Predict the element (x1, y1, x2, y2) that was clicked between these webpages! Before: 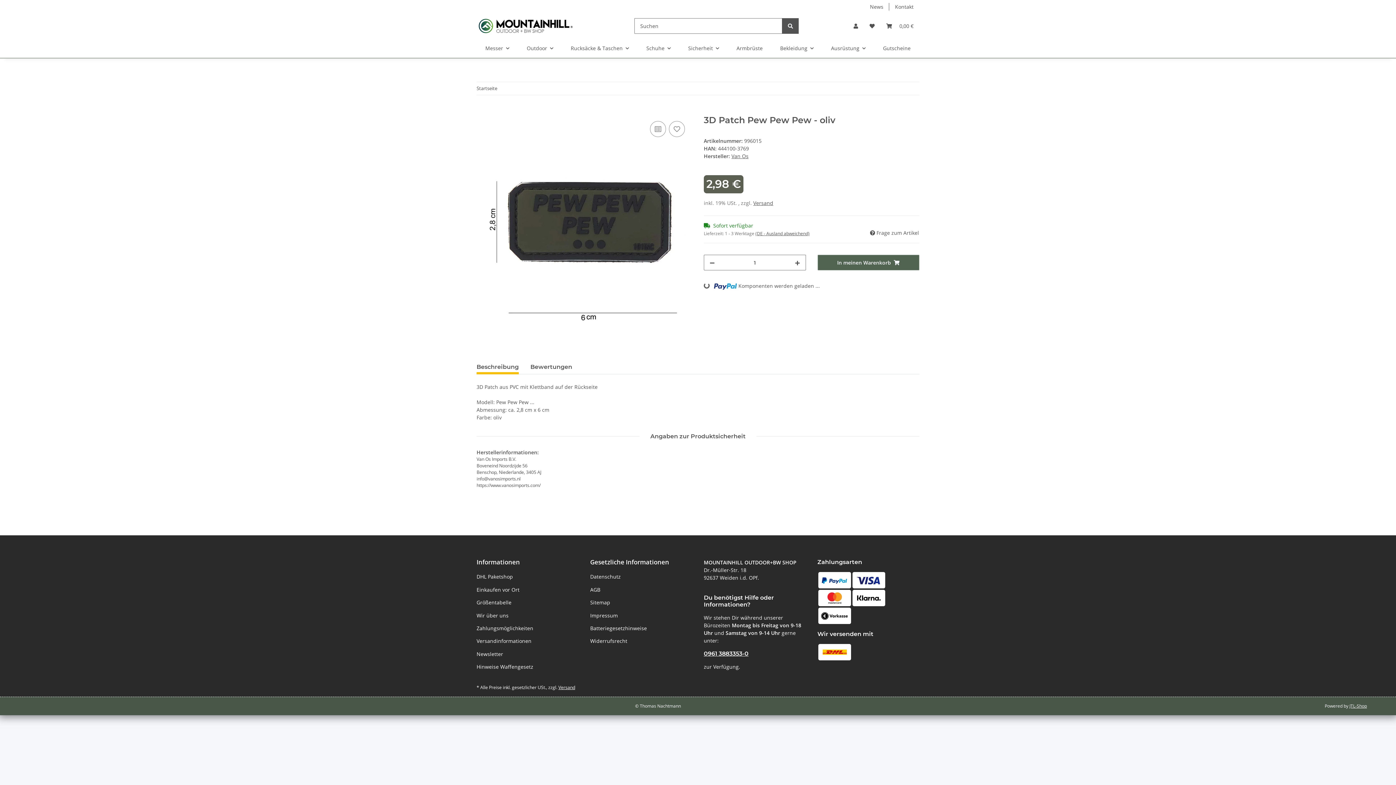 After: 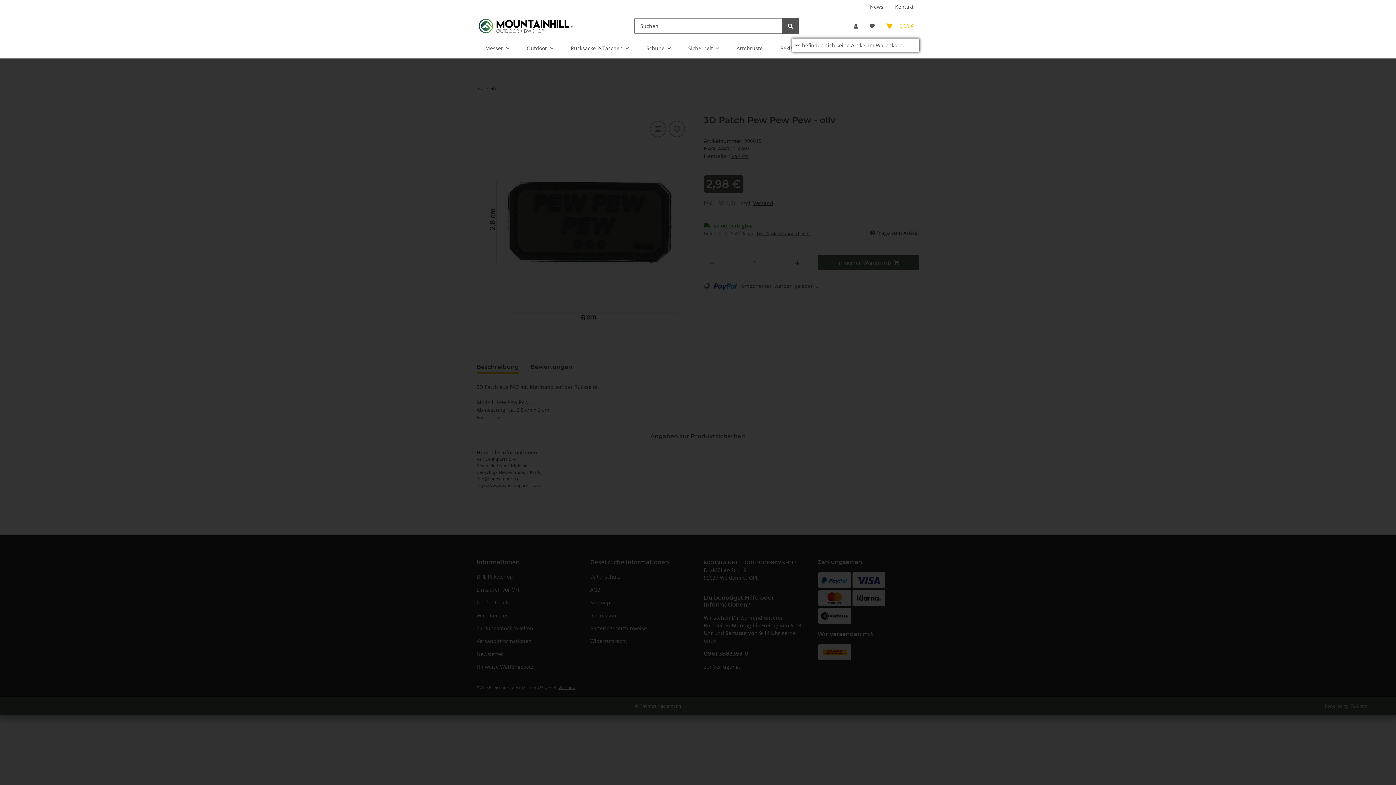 Action: label: Warenkorb bbox: (880, 13, 919, 38)